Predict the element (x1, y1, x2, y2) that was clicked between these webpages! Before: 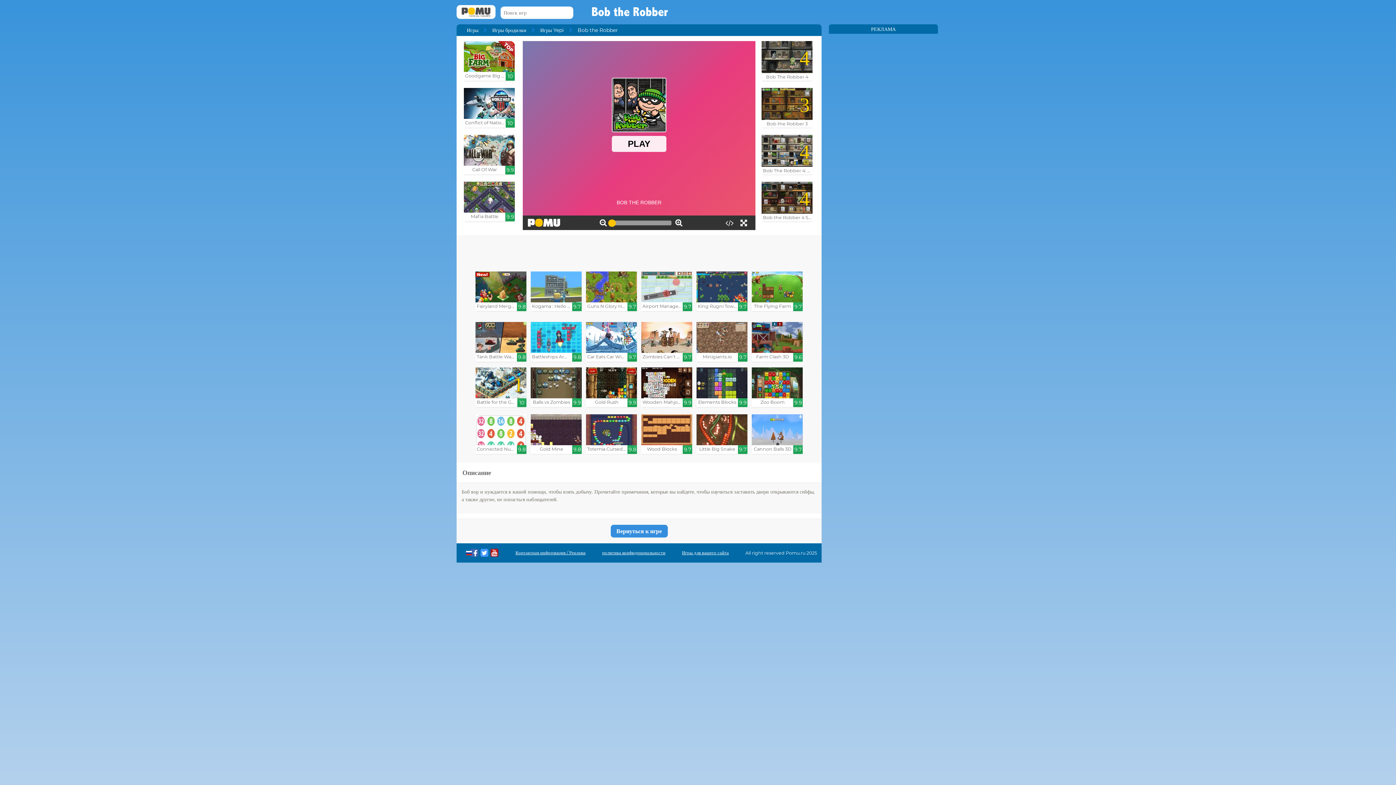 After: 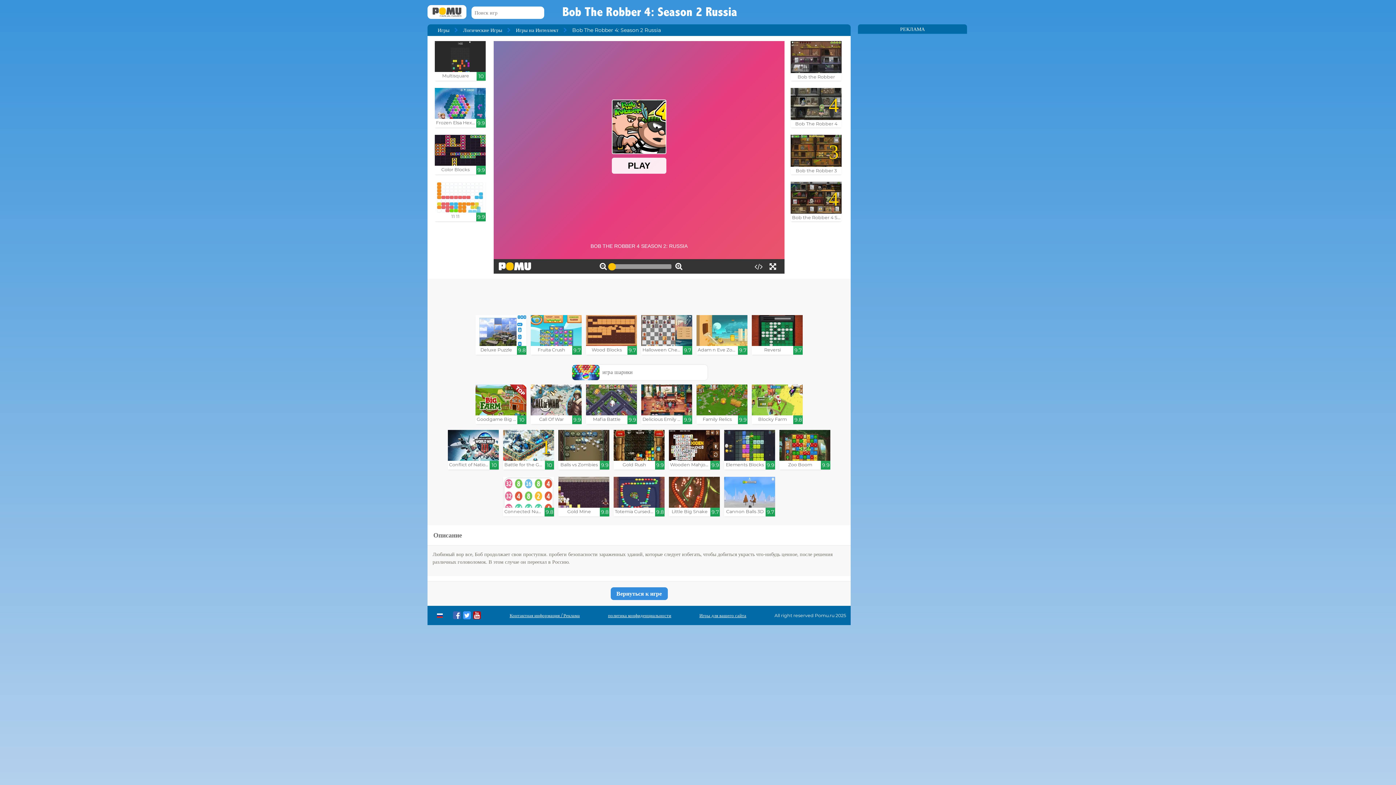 Action: label: 4

Bob The Robber 4: Season 2 ... bbox: (761, 134, 812, 174)